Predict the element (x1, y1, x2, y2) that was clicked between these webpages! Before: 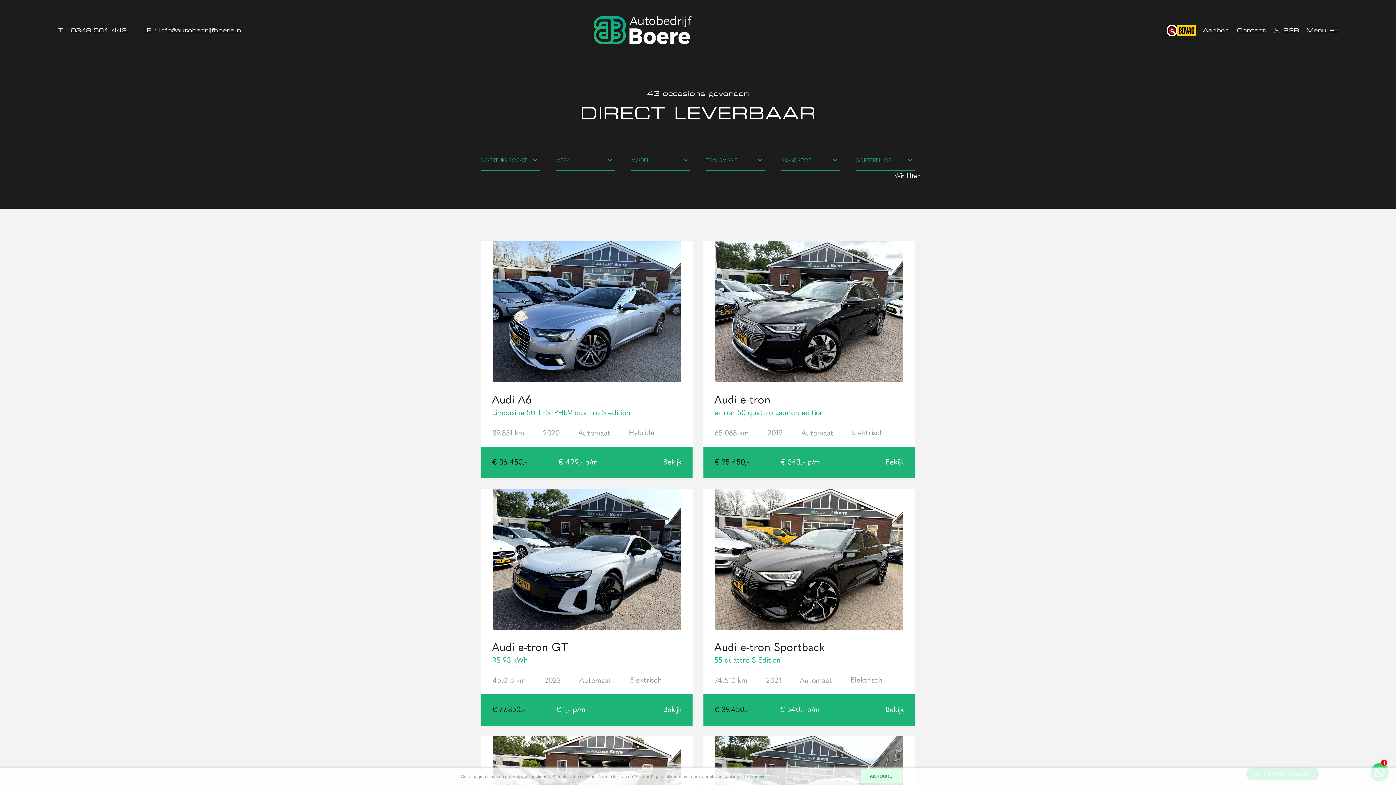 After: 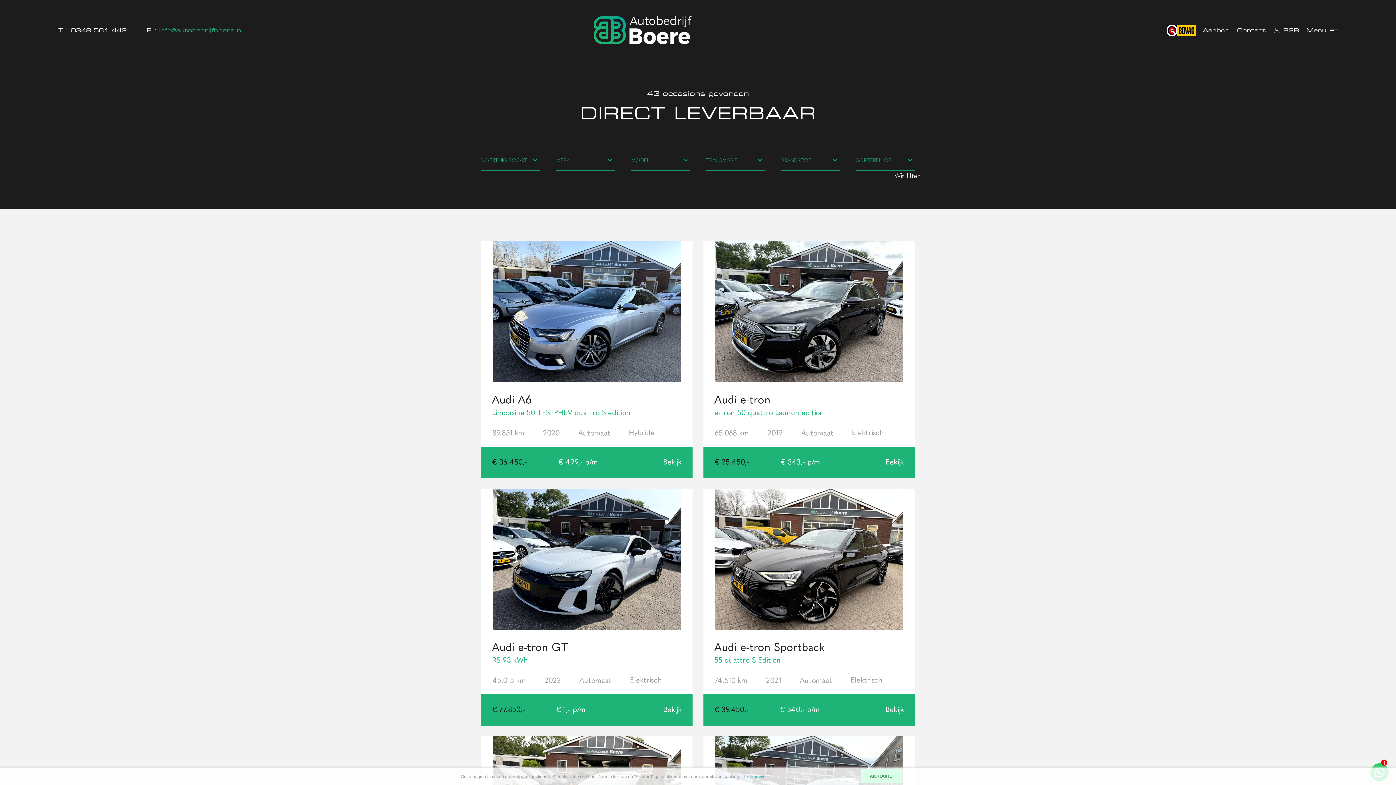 Action: bbox: (156, 26, 242, 34) label:  info@autobedrijfboere.nl